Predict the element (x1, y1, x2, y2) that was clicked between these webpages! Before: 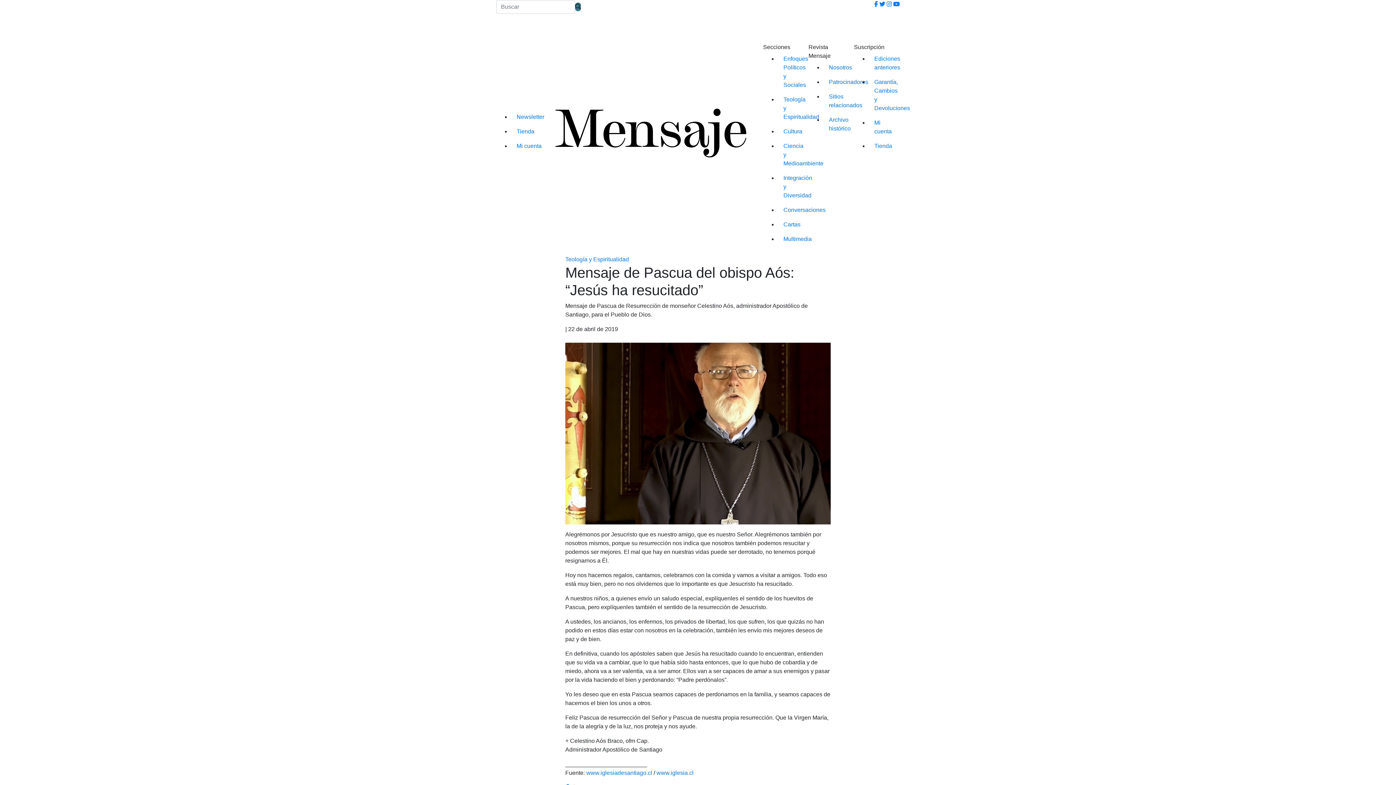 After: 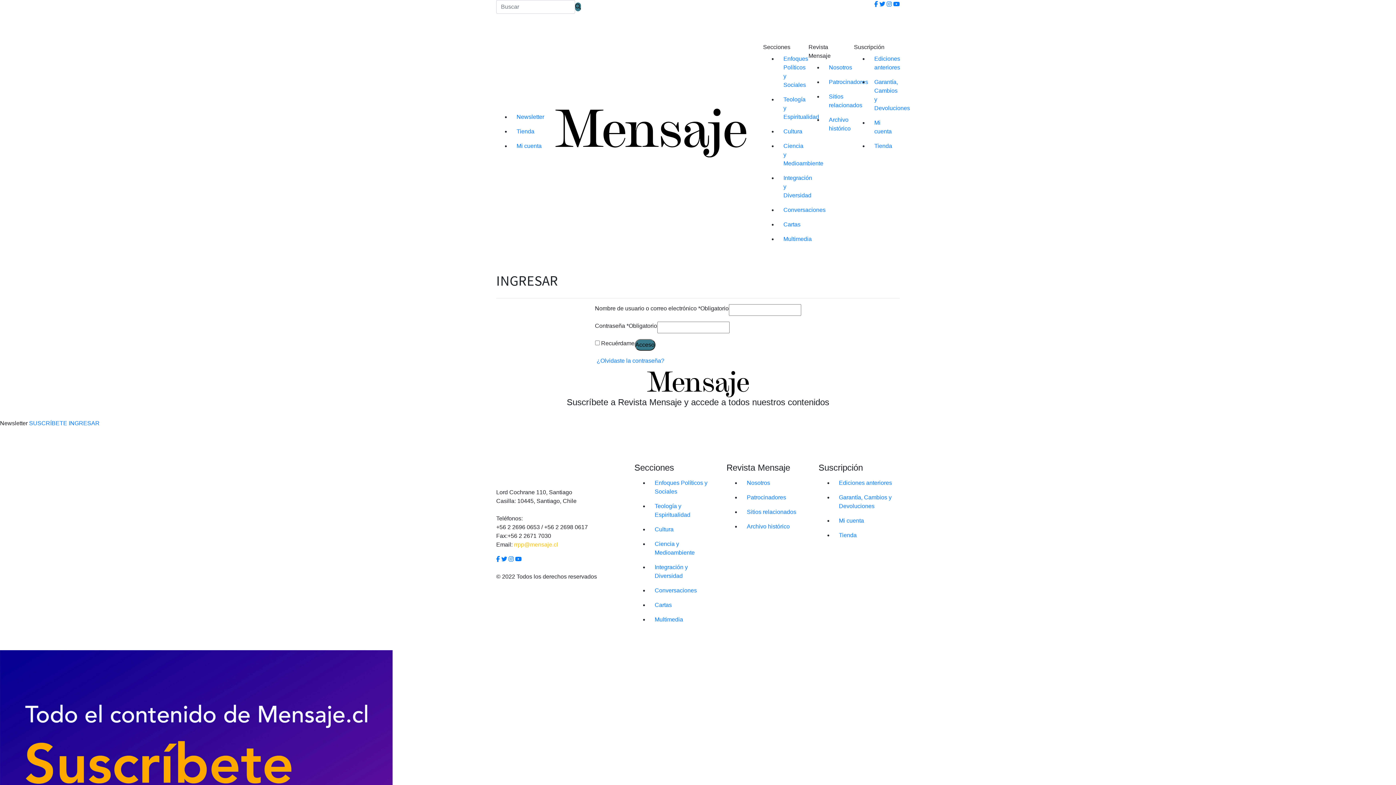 Action: label: Mi cuenta bbox: (868, 115, 888, 138)